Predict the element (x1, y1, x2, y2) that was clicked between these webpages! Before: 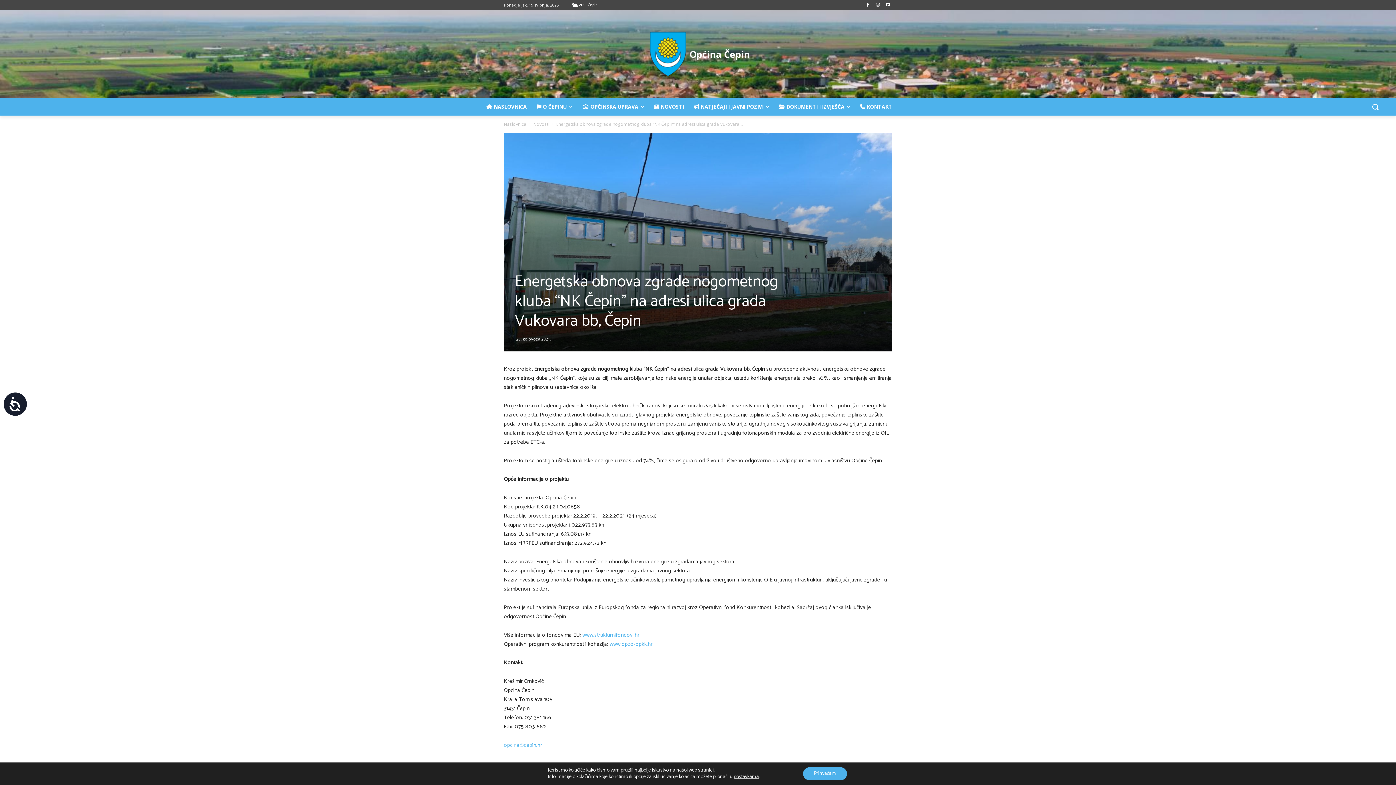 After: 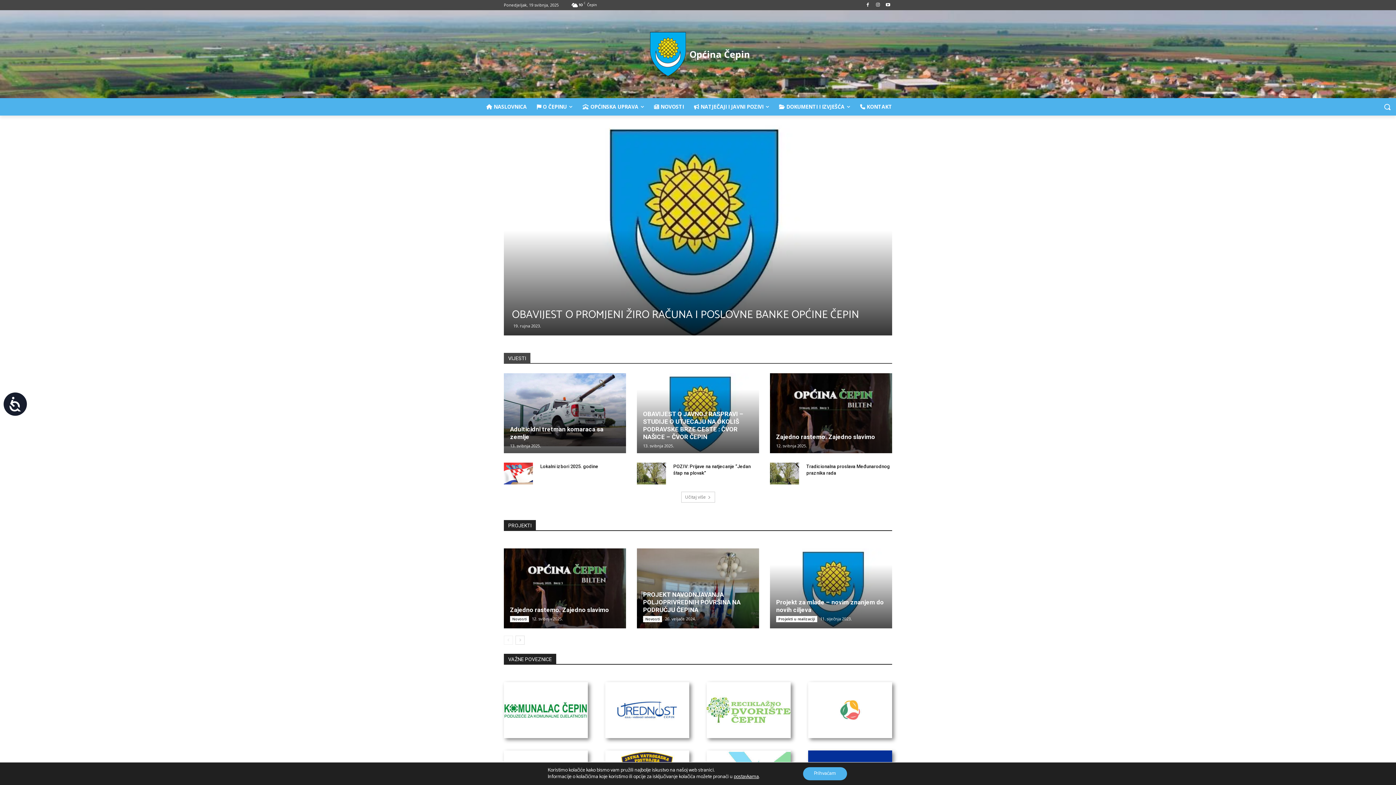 Action: label:  NASLOVNICA bbox: (481, 98, 532, 115)